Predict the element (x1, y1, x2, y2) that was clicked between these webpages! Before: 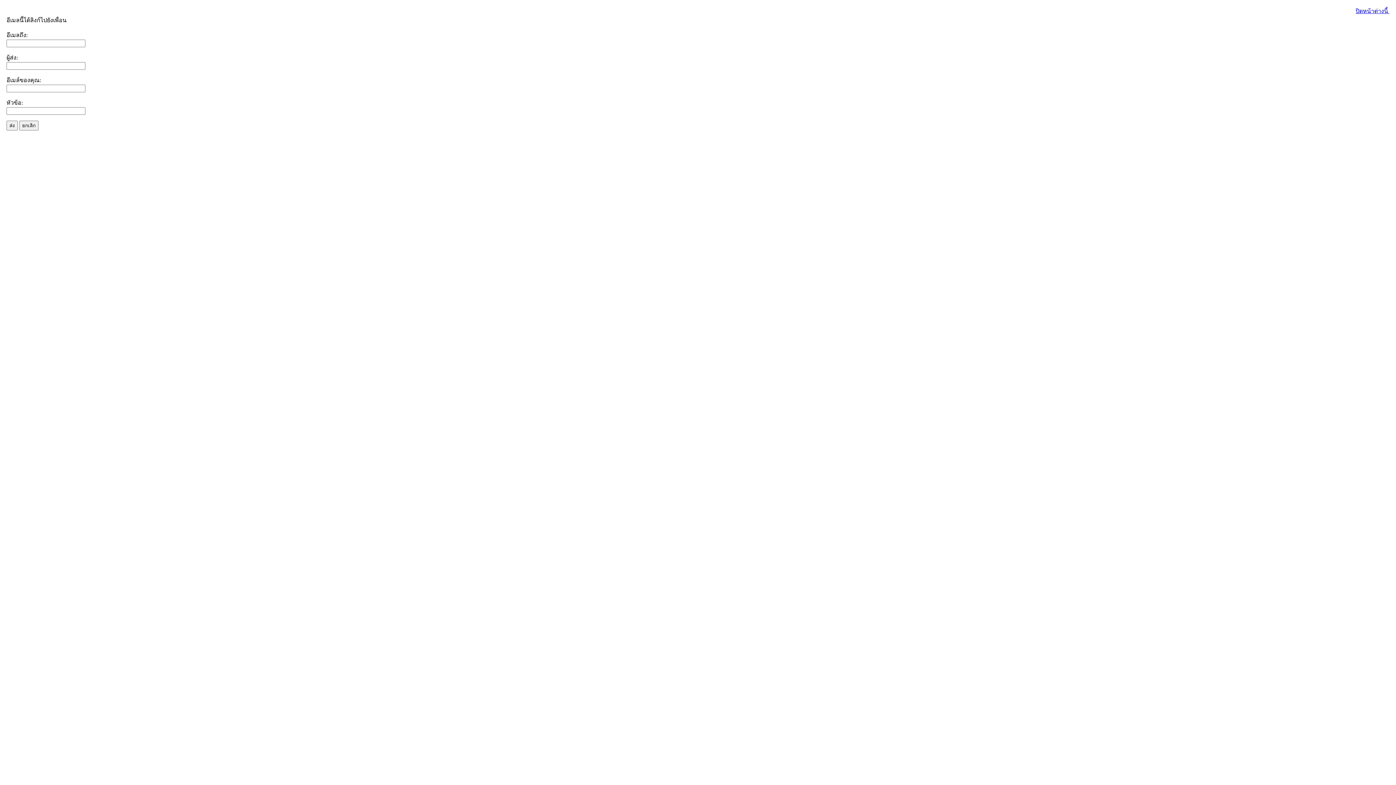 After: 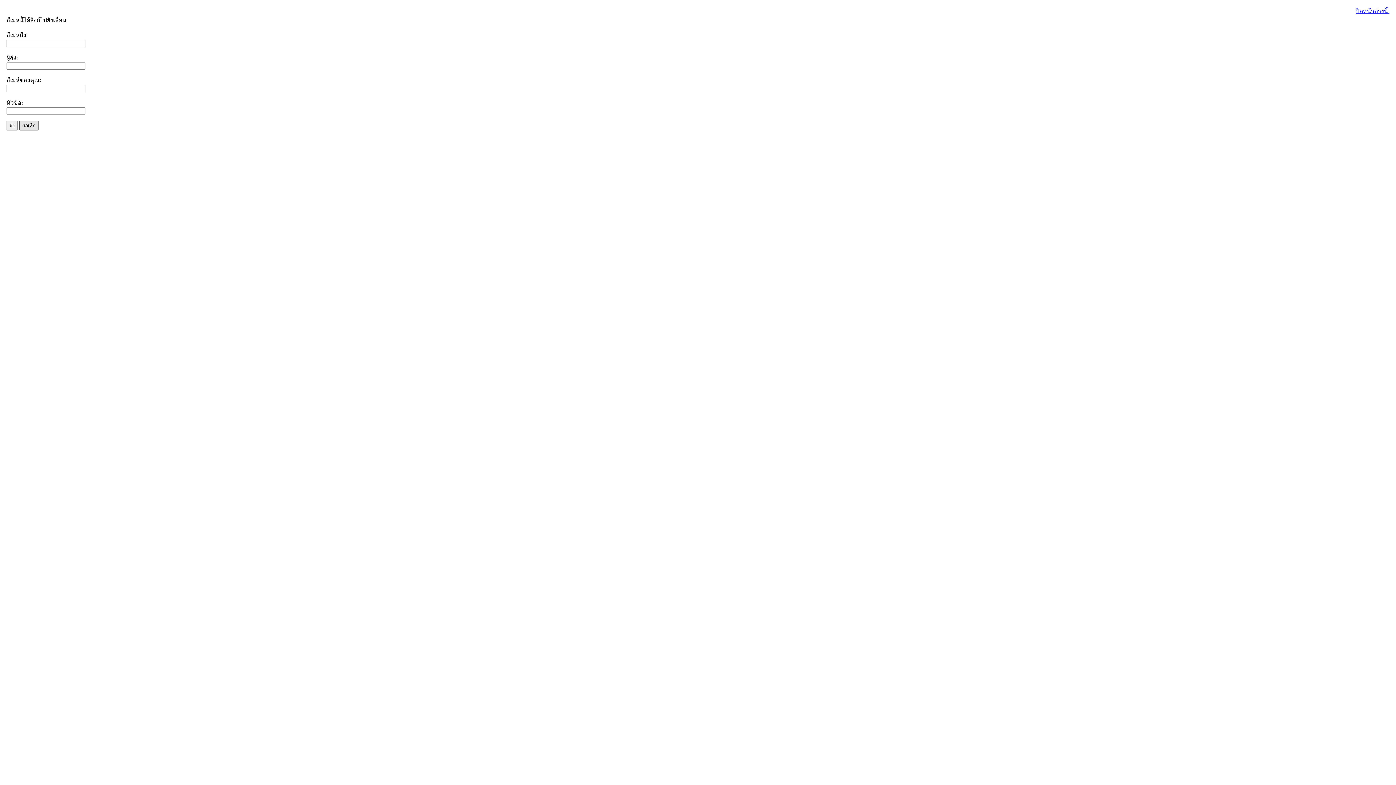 Action: bbox: (19, 120, 38, 130) label: ยกเลิก